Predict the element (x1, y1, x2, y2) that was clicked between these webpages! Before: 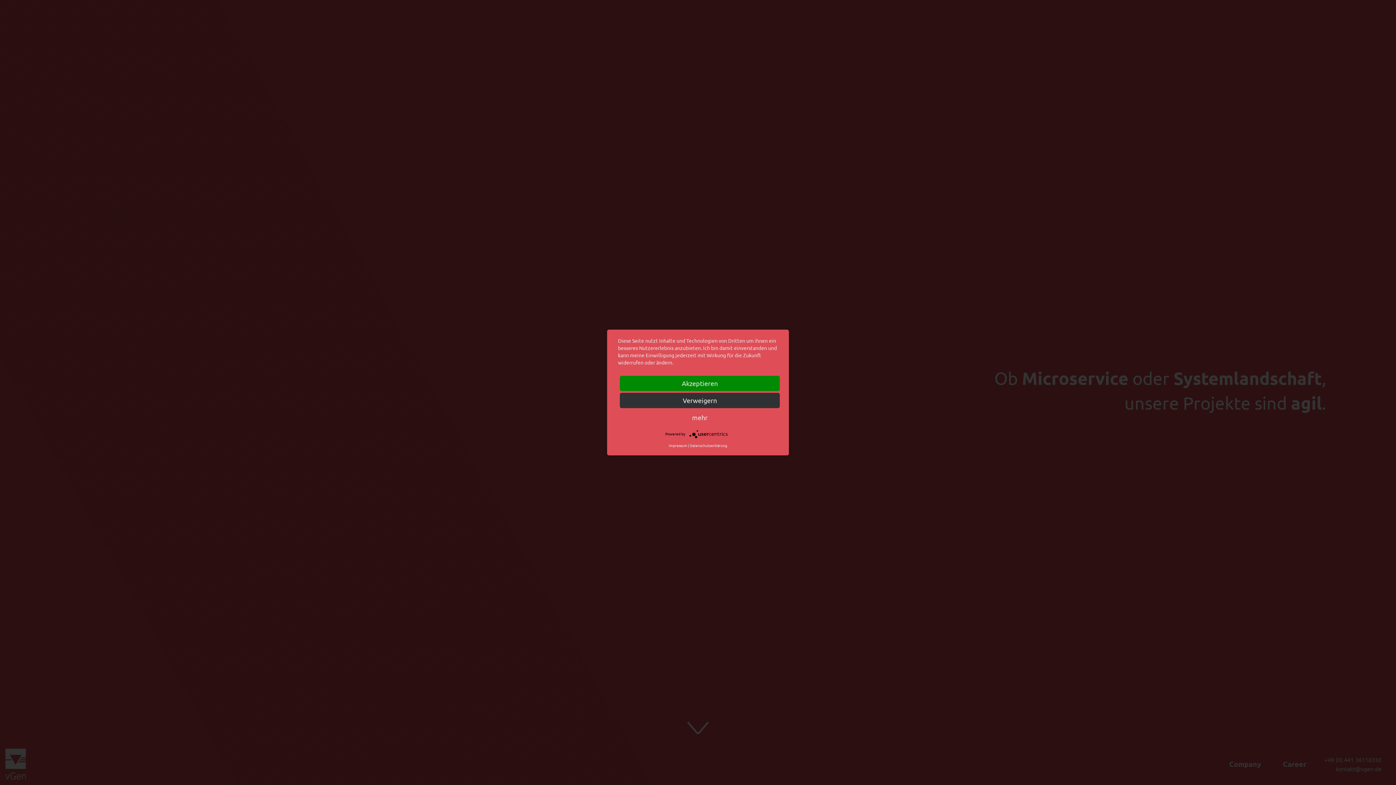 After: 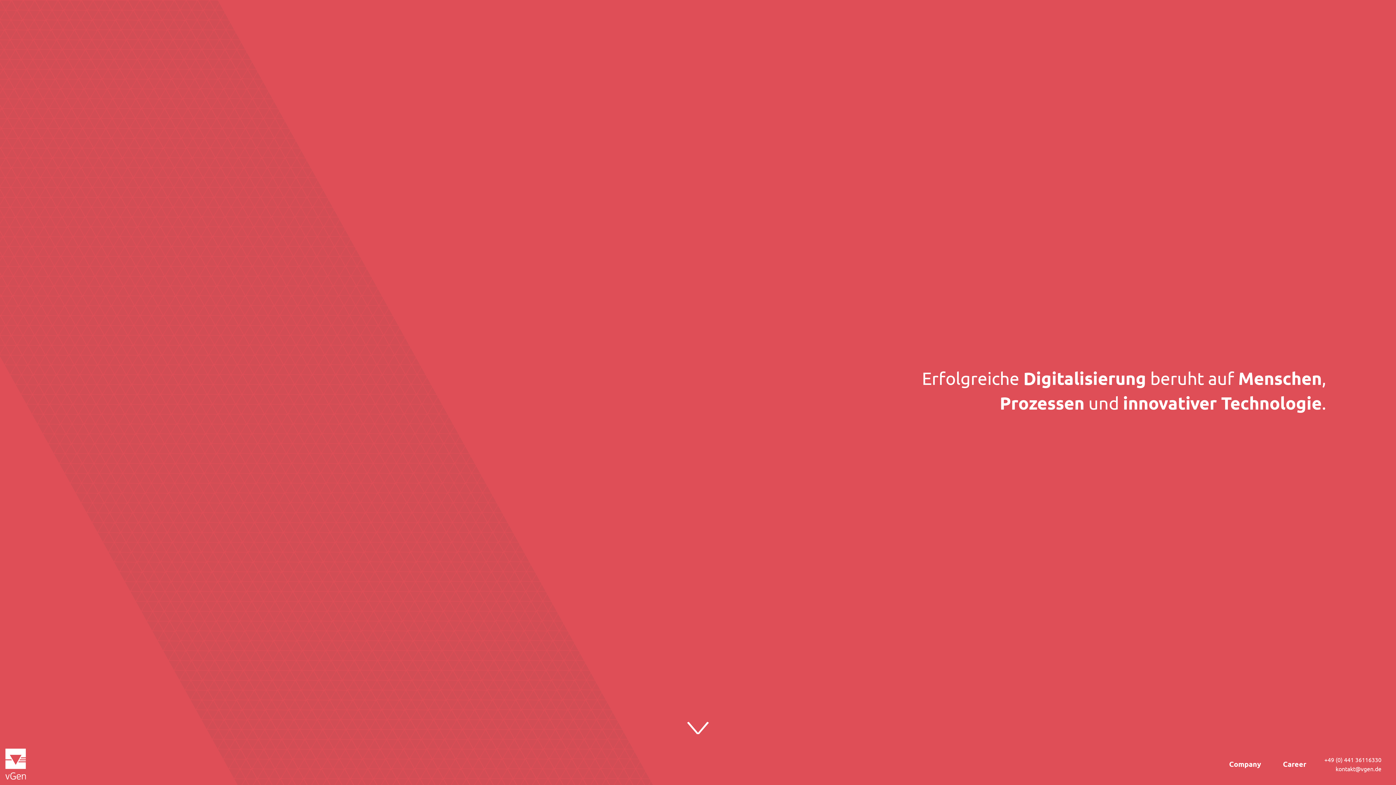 Action: label: Verweigern bbox: (620, 393, 780, 408)